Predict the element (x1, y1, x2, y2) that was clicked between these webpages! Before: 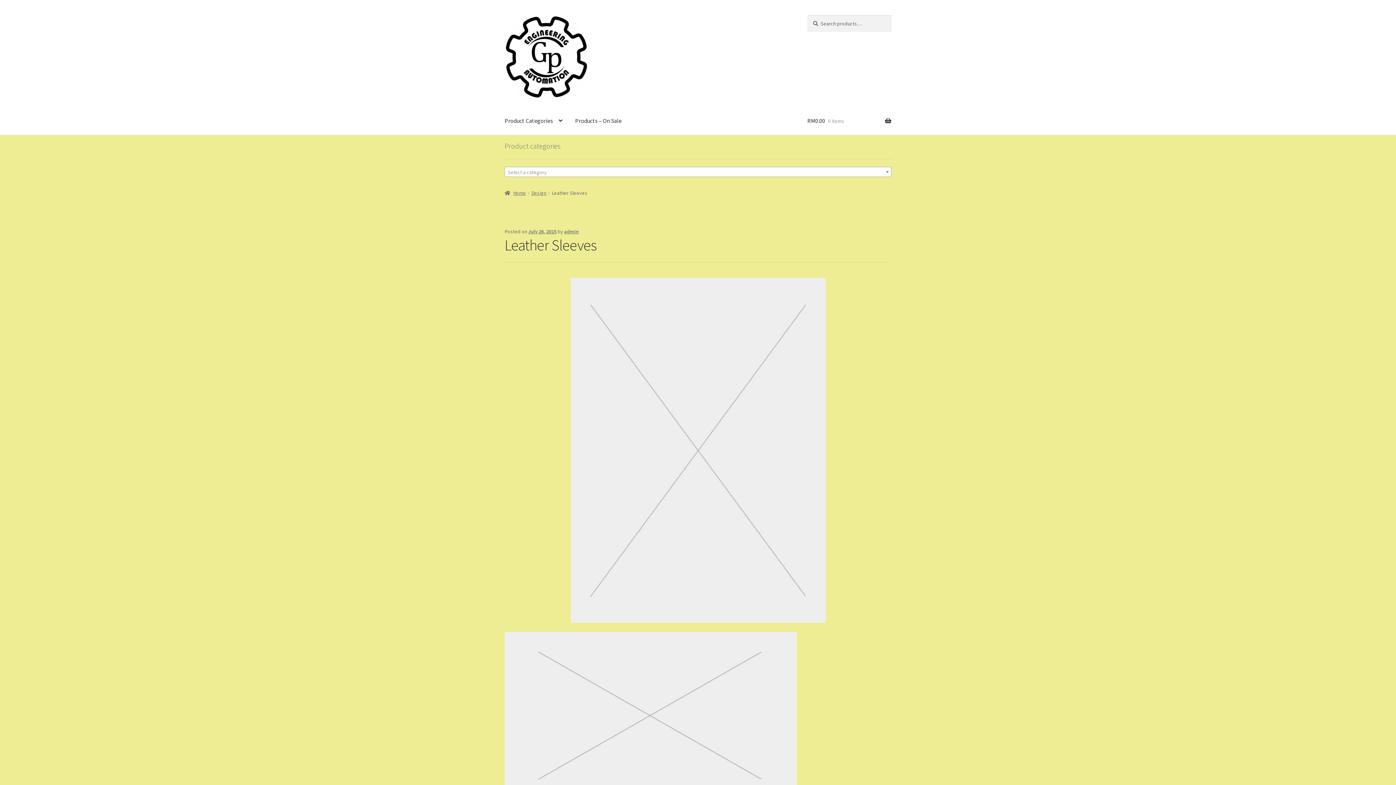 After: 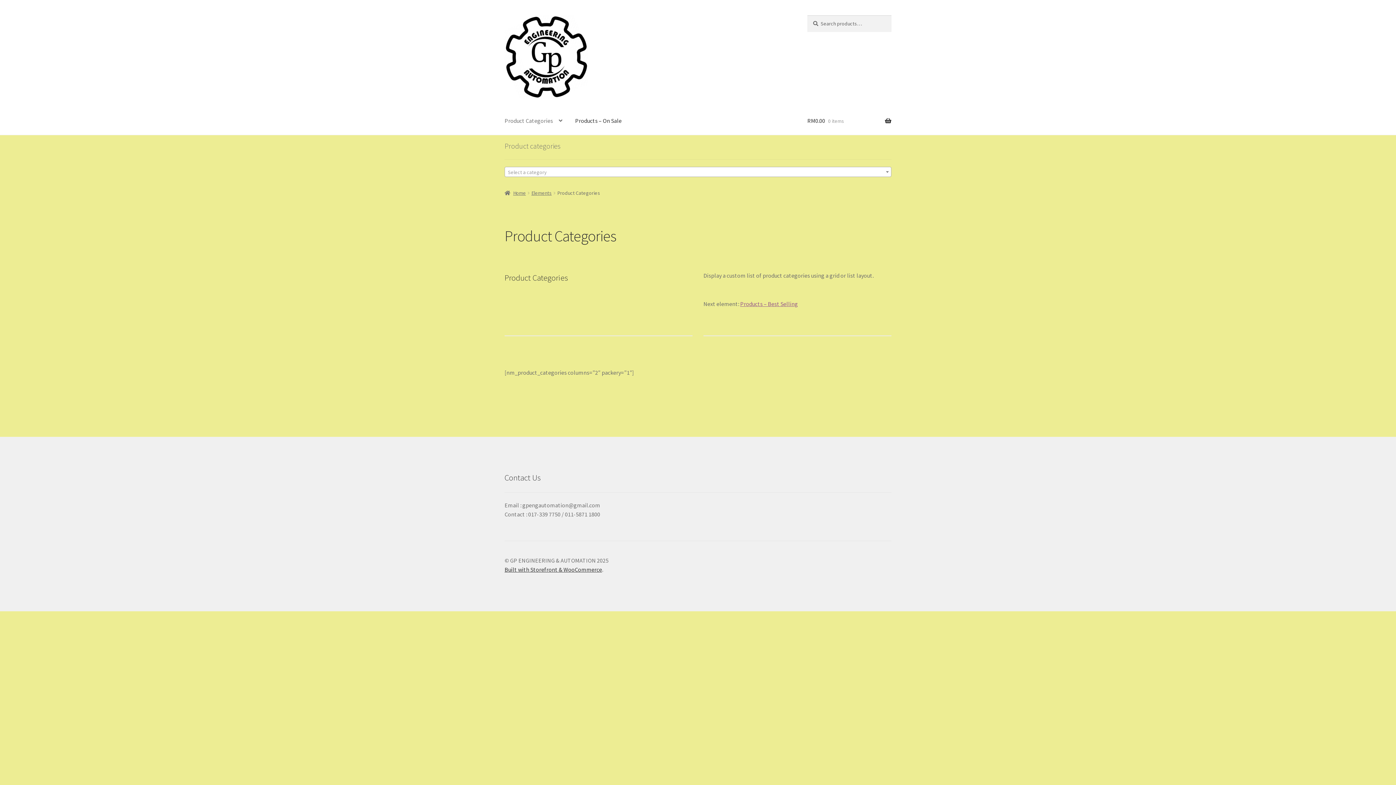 Action: label: Product Categories bbox: (498, 107, 568, 135)